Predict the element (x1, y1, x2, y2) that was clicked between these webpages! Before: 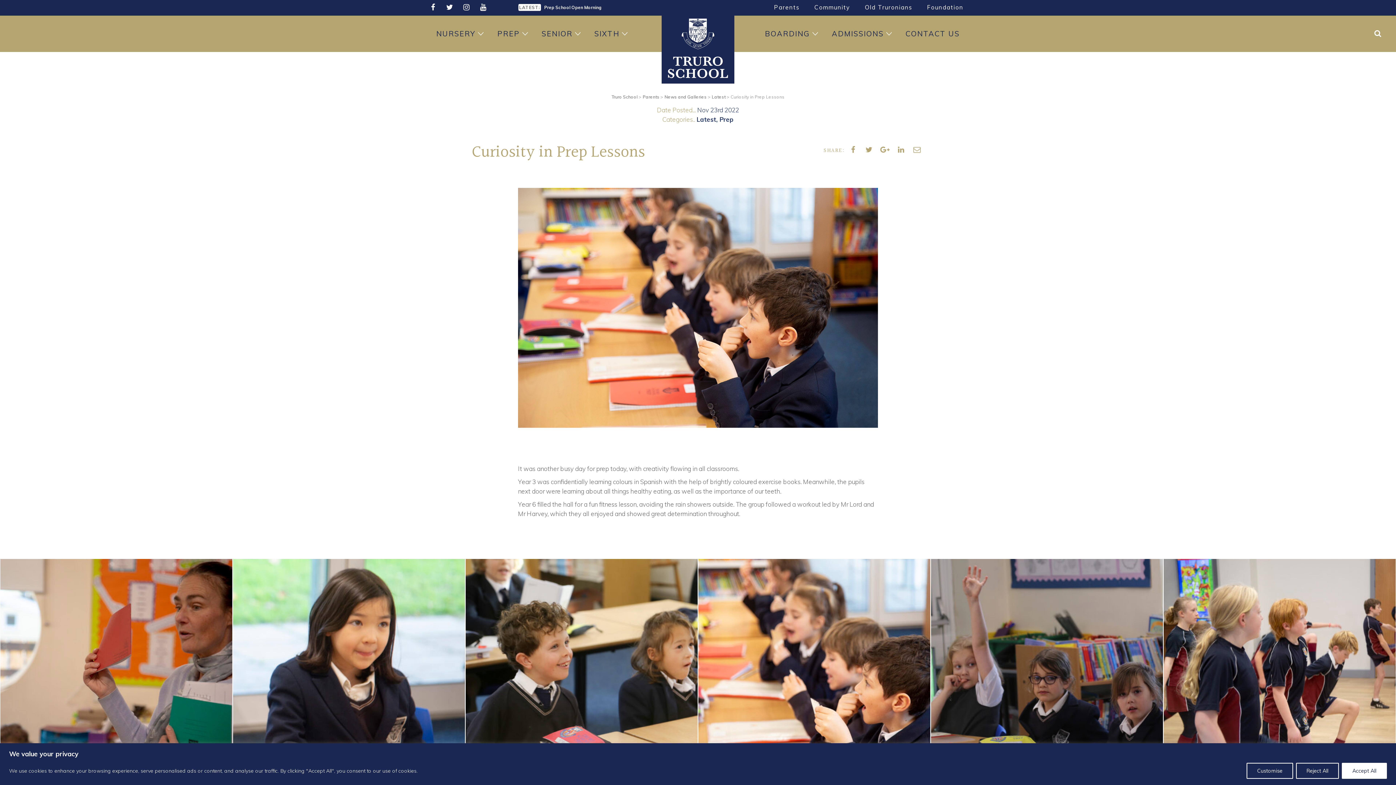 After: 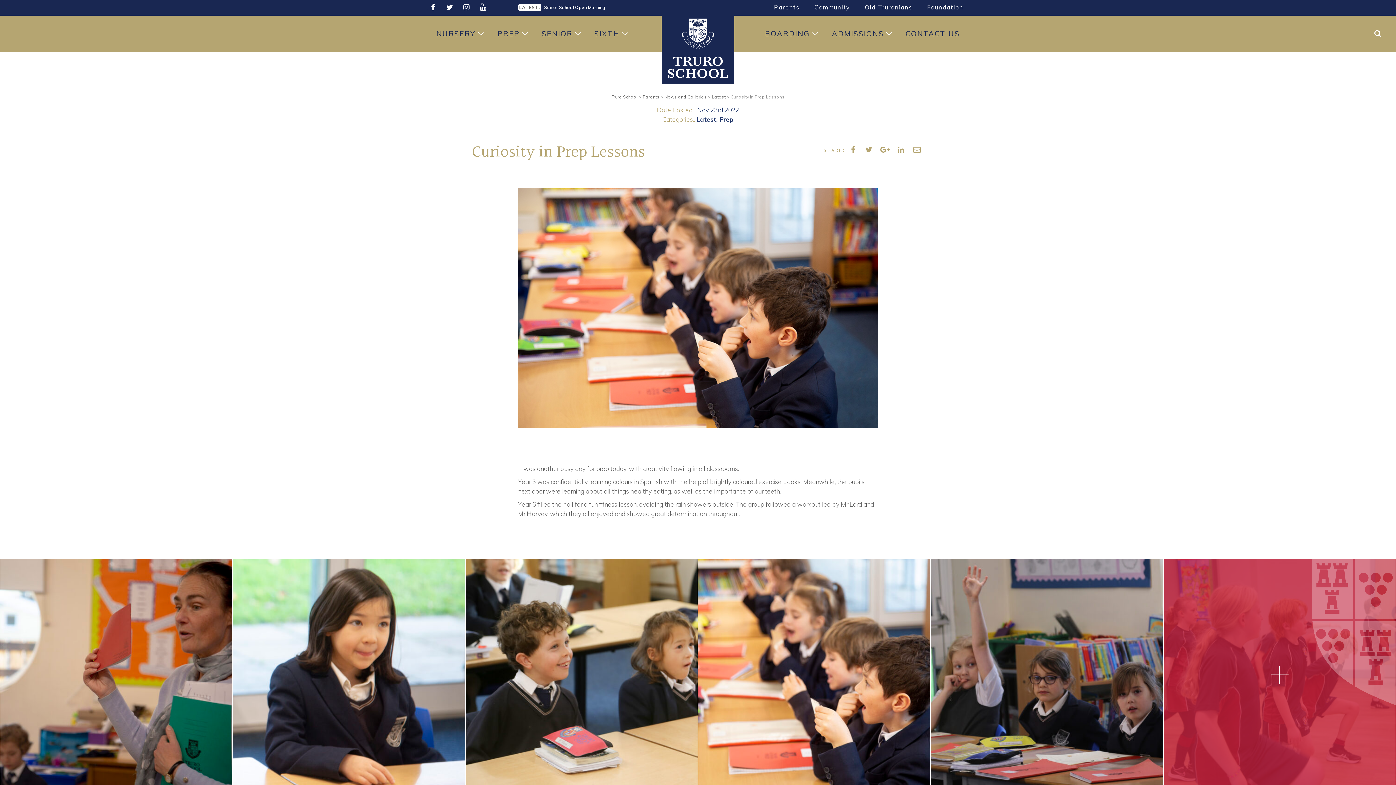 Action: label: Accept All bbox: (1342, 763, 1387, 779)